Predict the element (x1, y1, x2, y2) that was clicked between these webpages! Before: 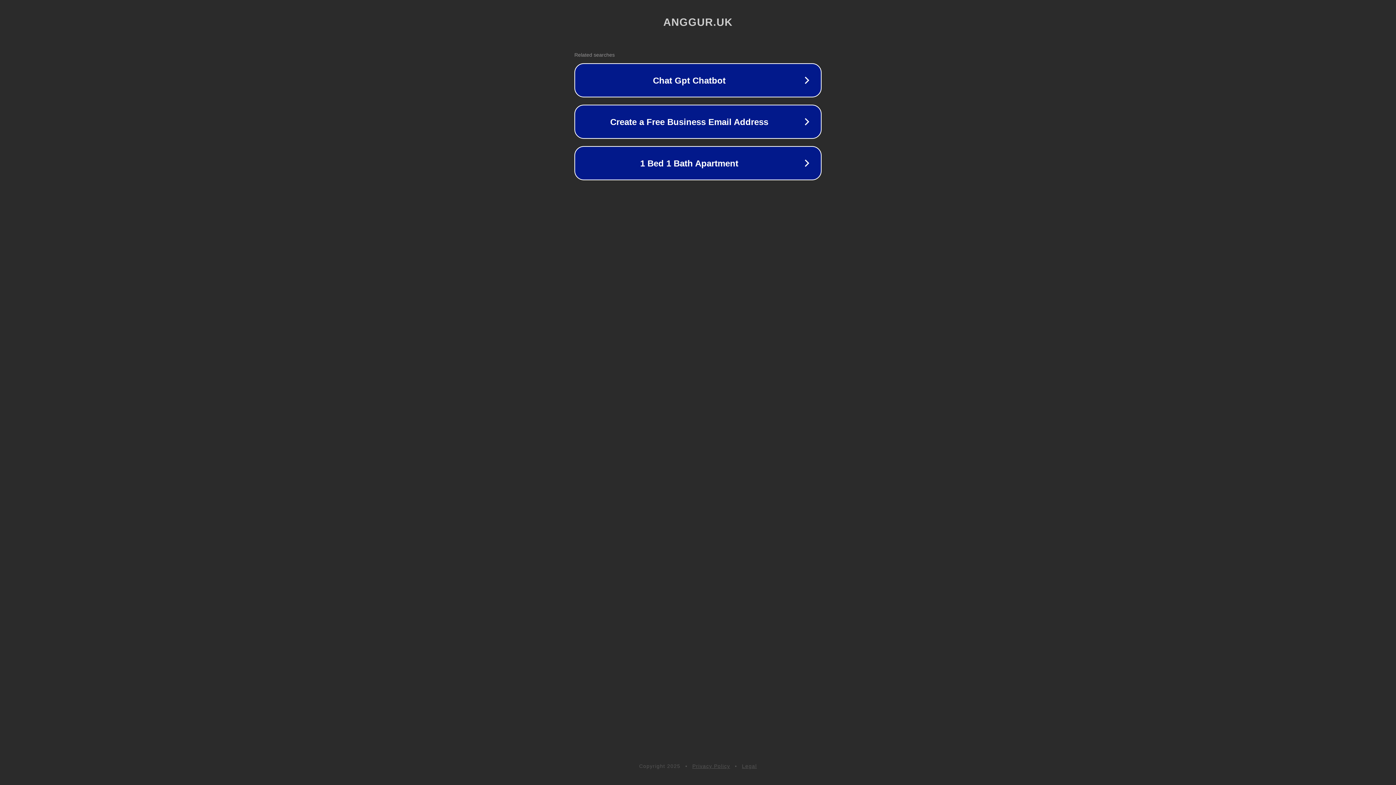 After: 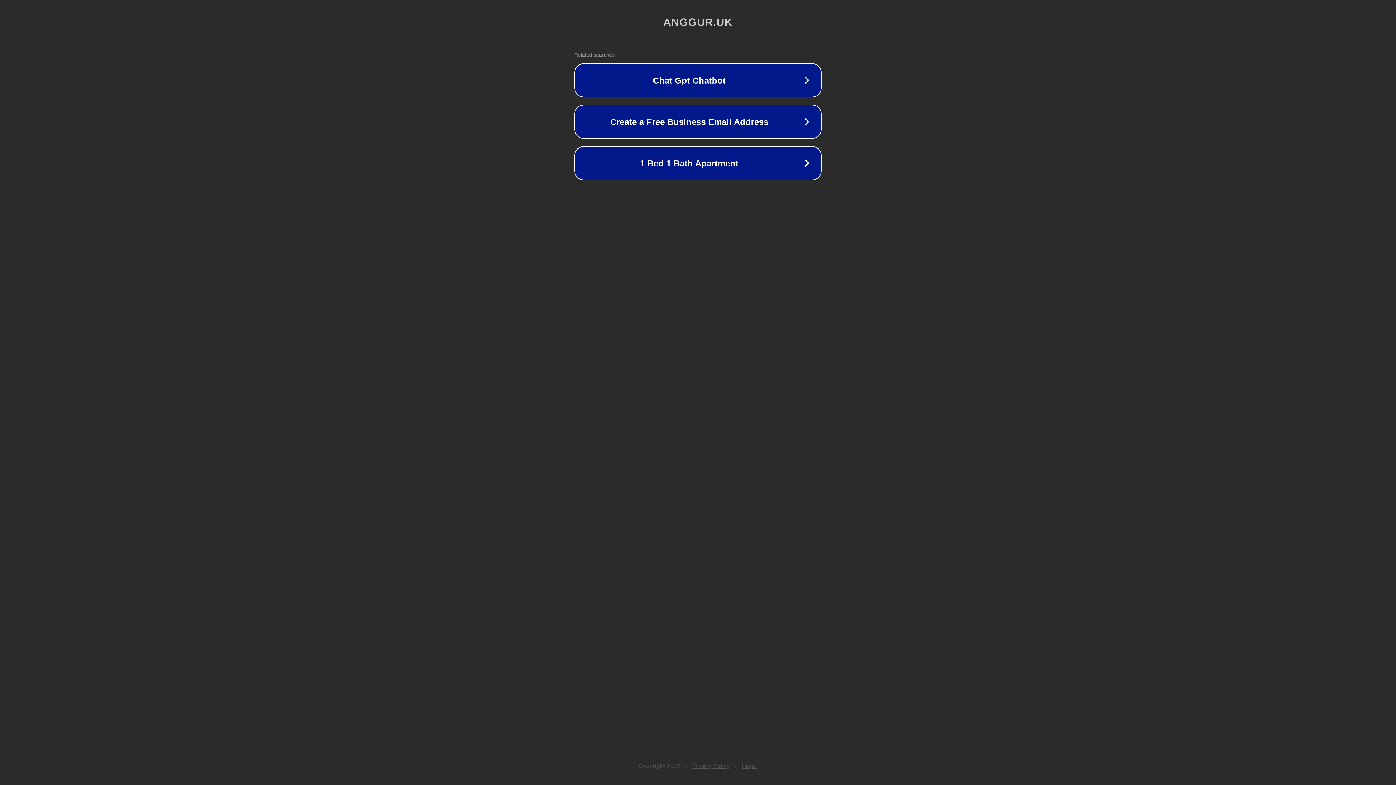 Action: label: Legal bbox: (742, 763, 757, 769)